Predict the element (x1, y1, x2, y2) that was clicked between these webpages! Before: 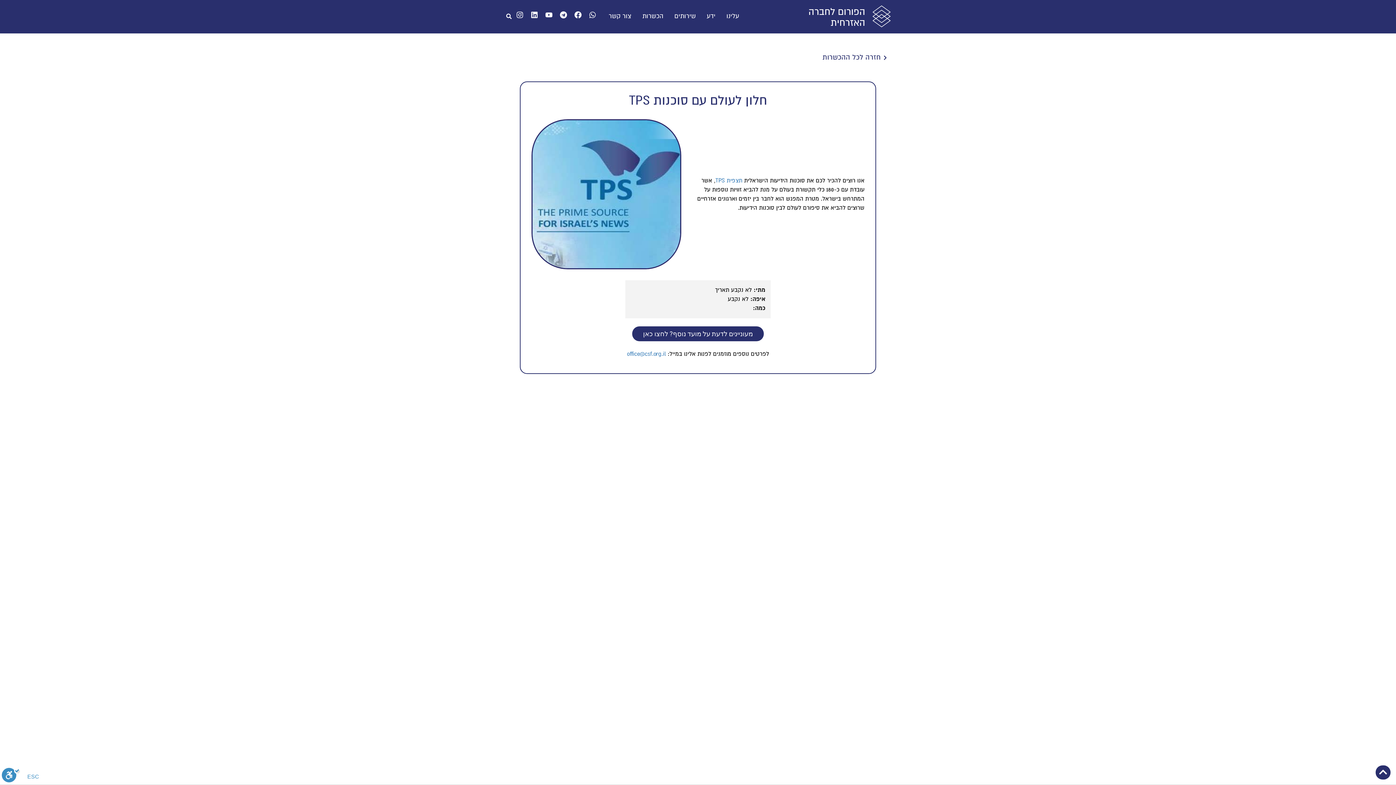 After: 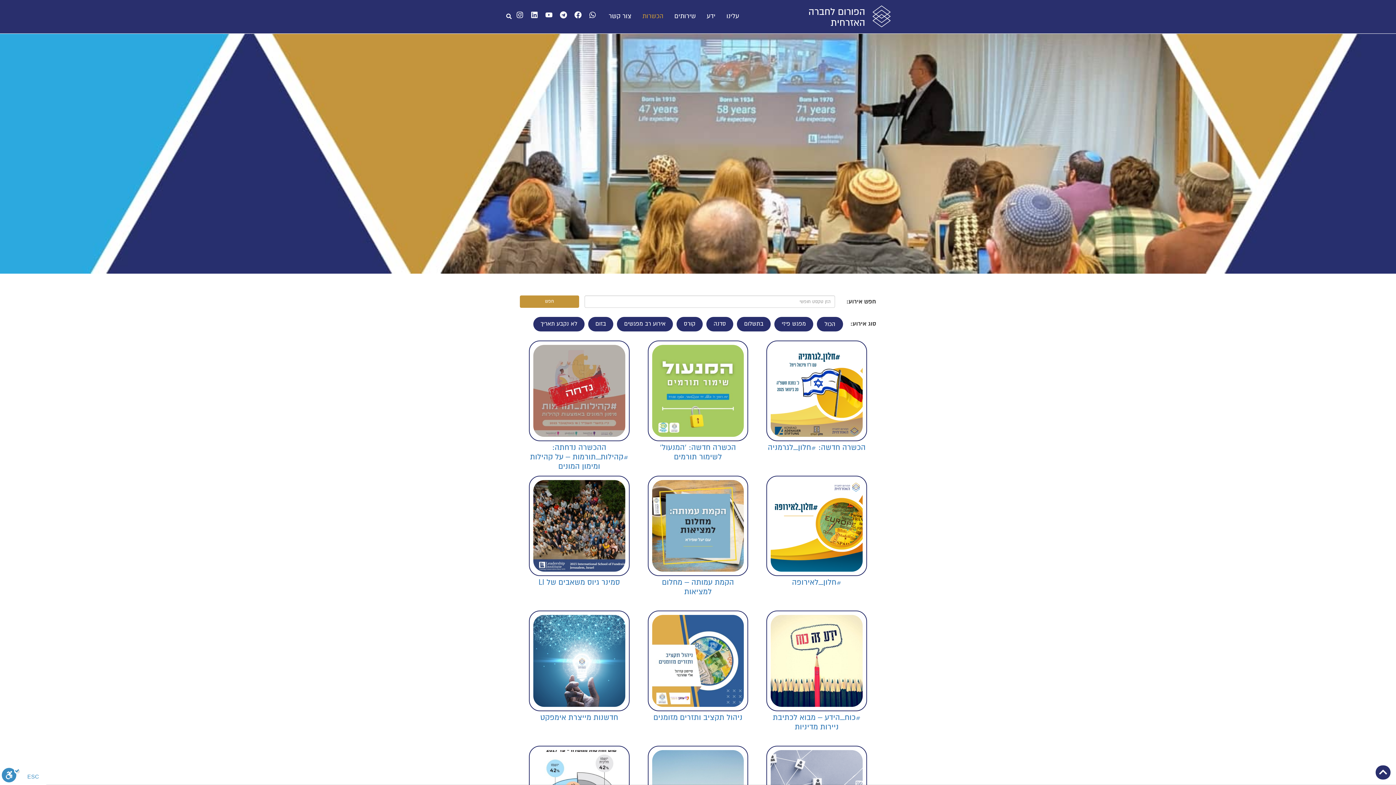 Action: label: הכשרות bbox: (635, 12, 667, 20)